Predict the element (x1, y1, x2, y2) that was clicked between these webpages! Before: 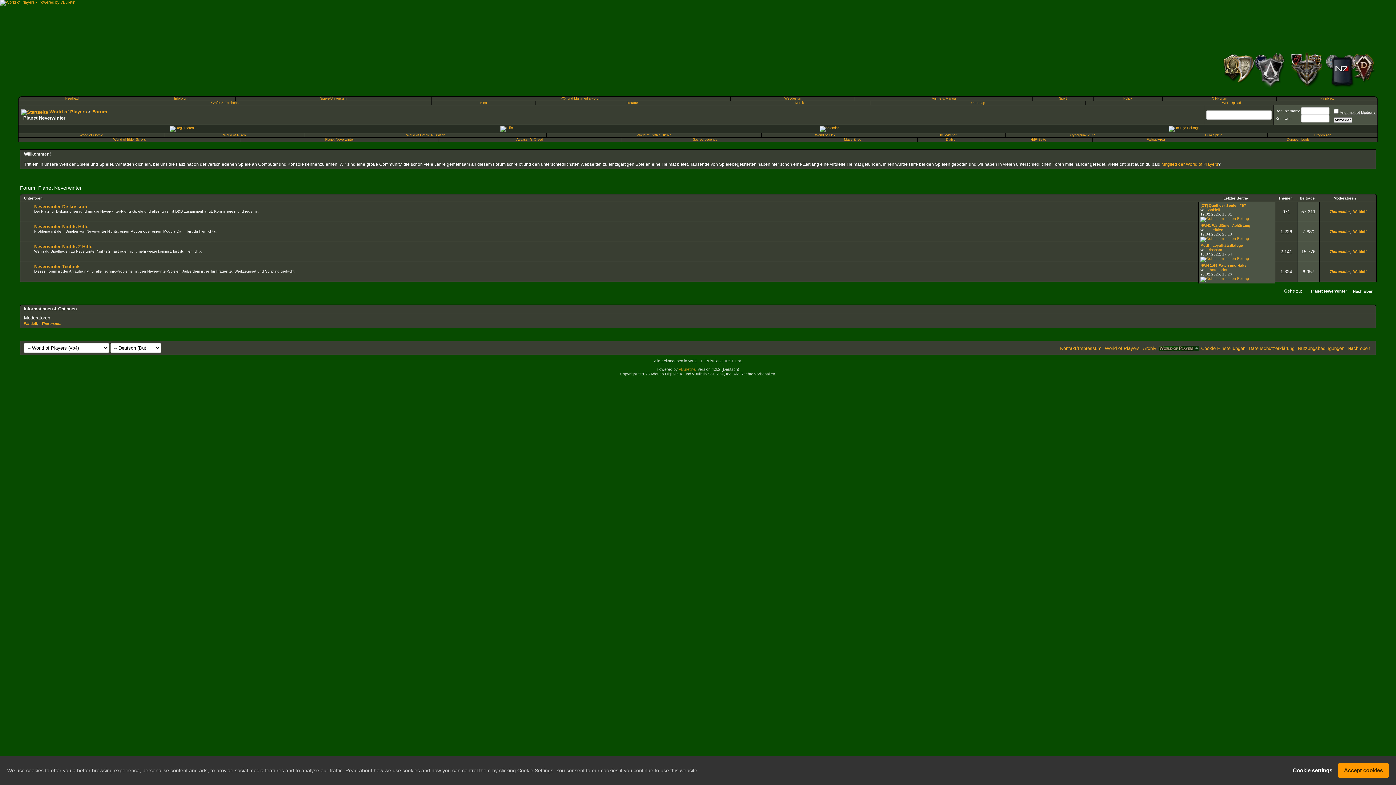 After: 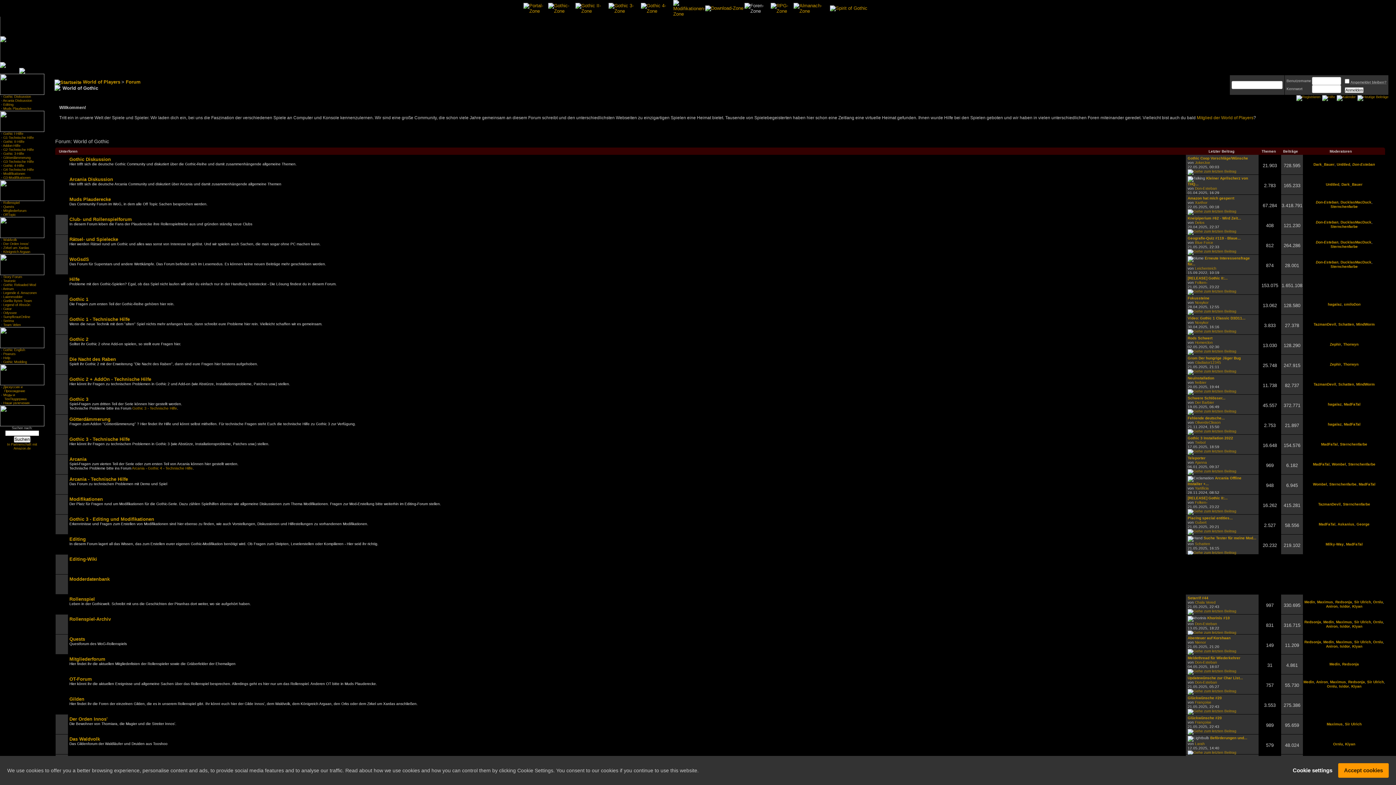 Action: bbox: (79, 133, 103, 137) label: World of Gothic